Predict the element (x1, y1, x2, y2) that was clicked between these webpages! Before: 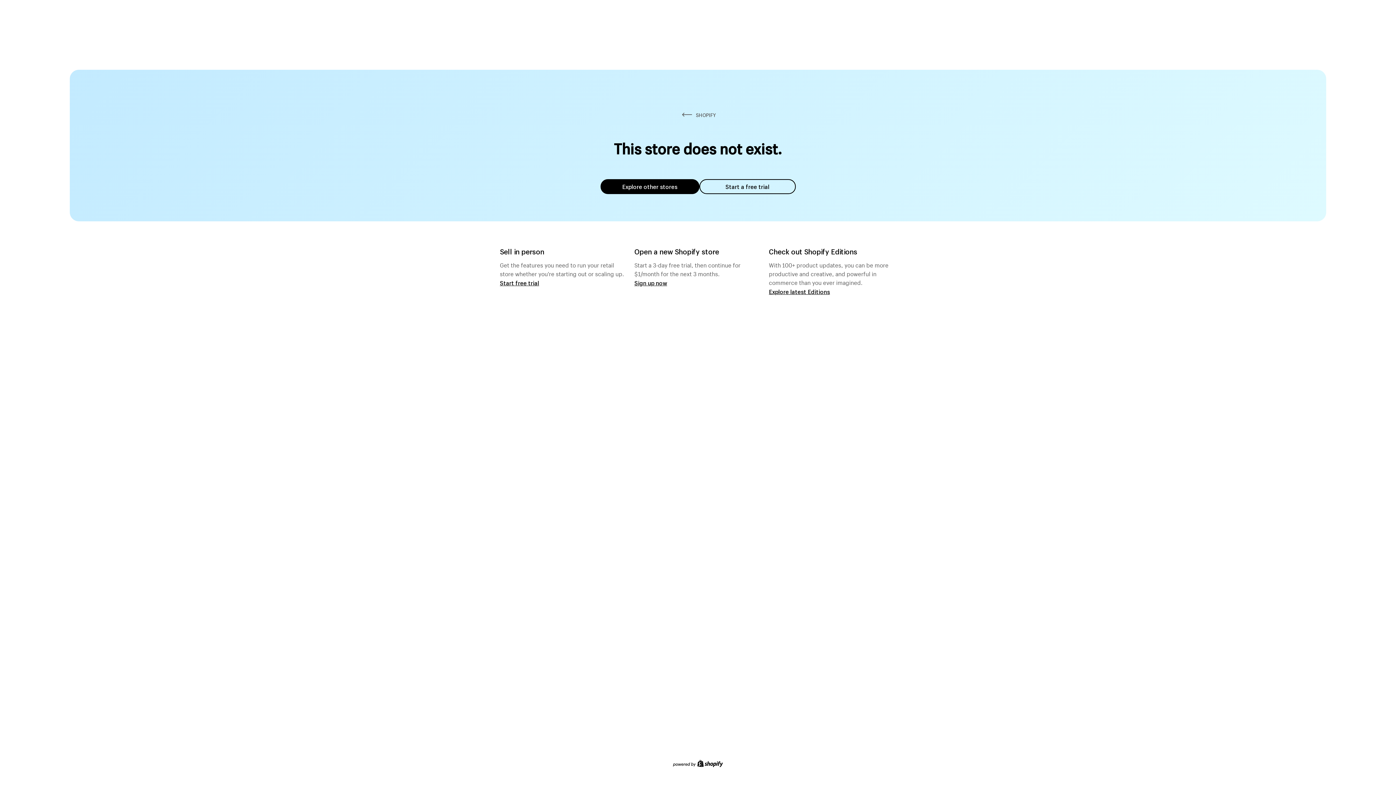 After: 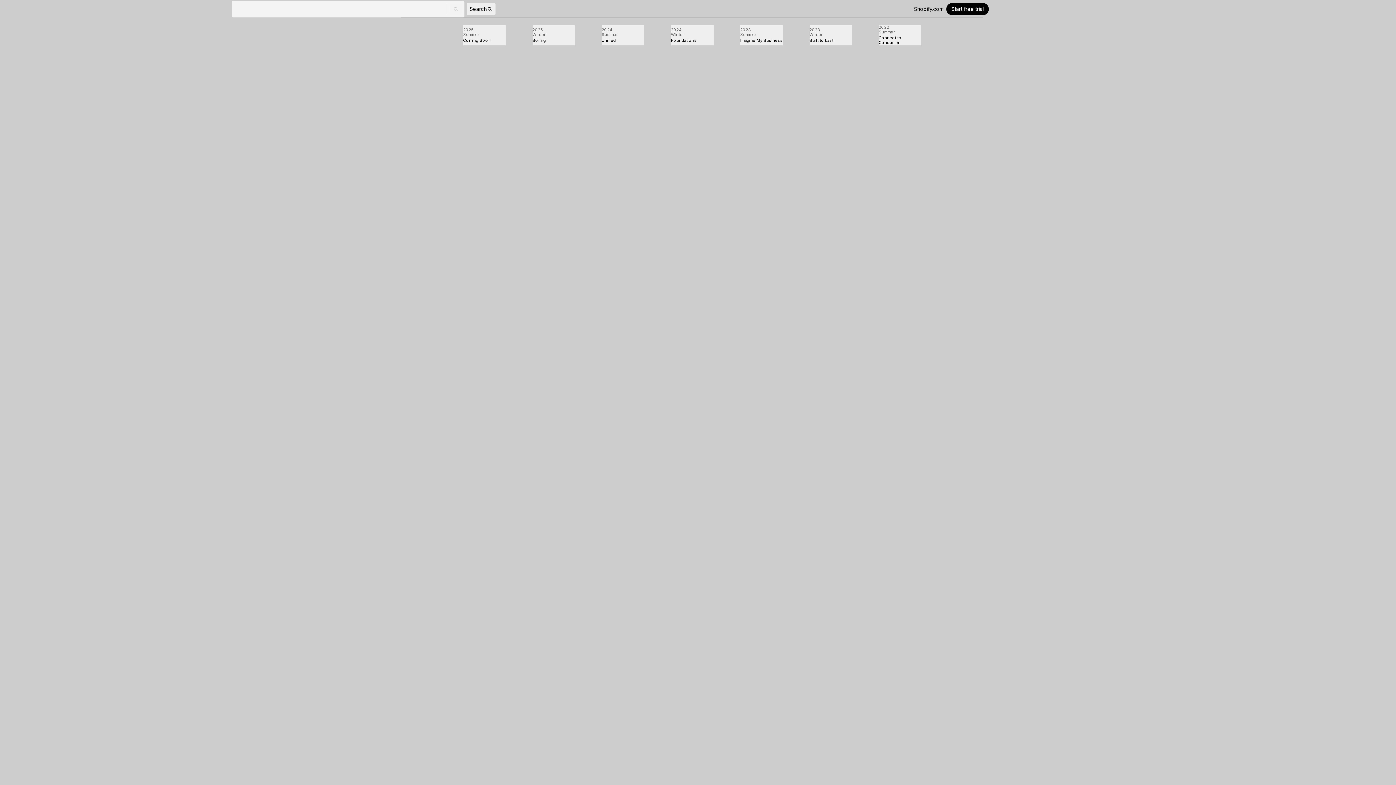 Action: label: Explore latest Editions bbox: (769, 287, 830, 295)